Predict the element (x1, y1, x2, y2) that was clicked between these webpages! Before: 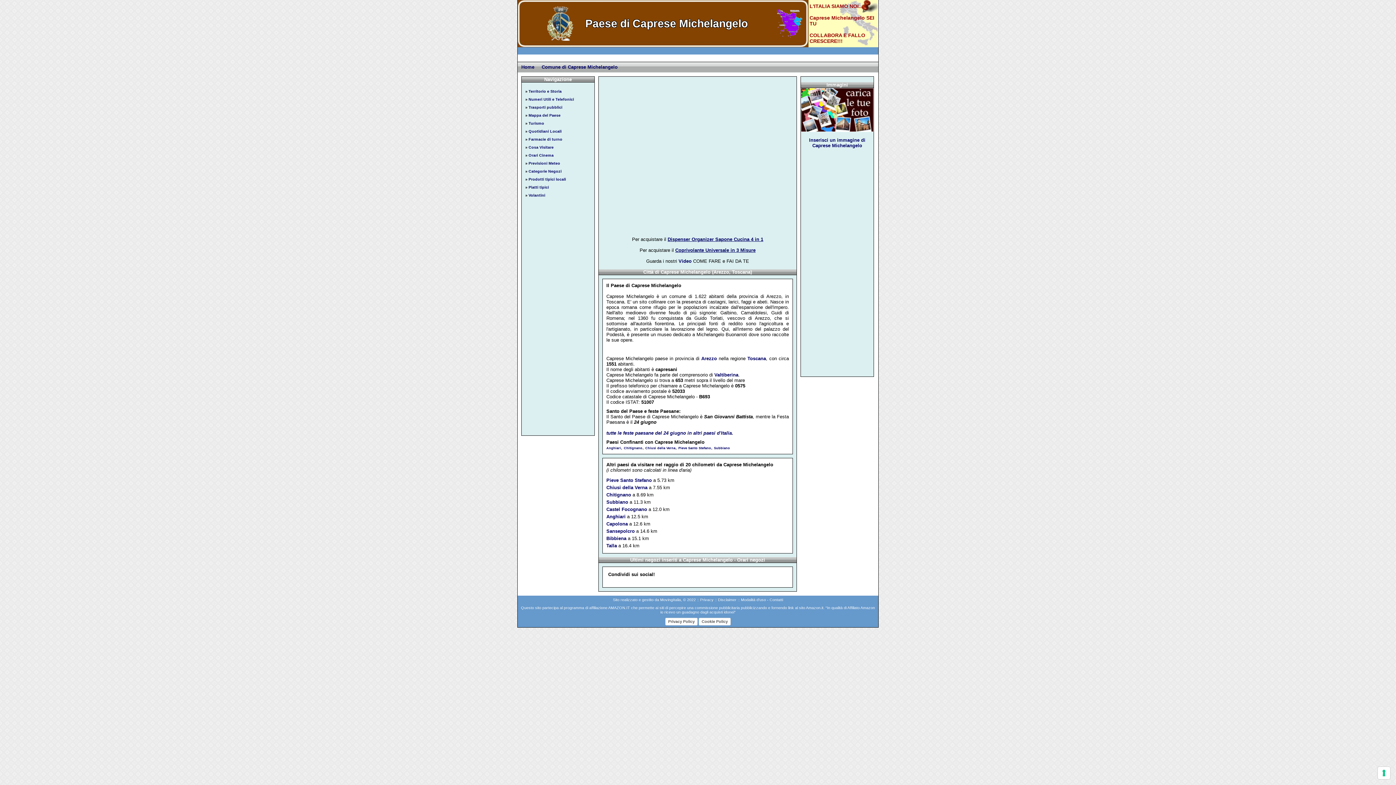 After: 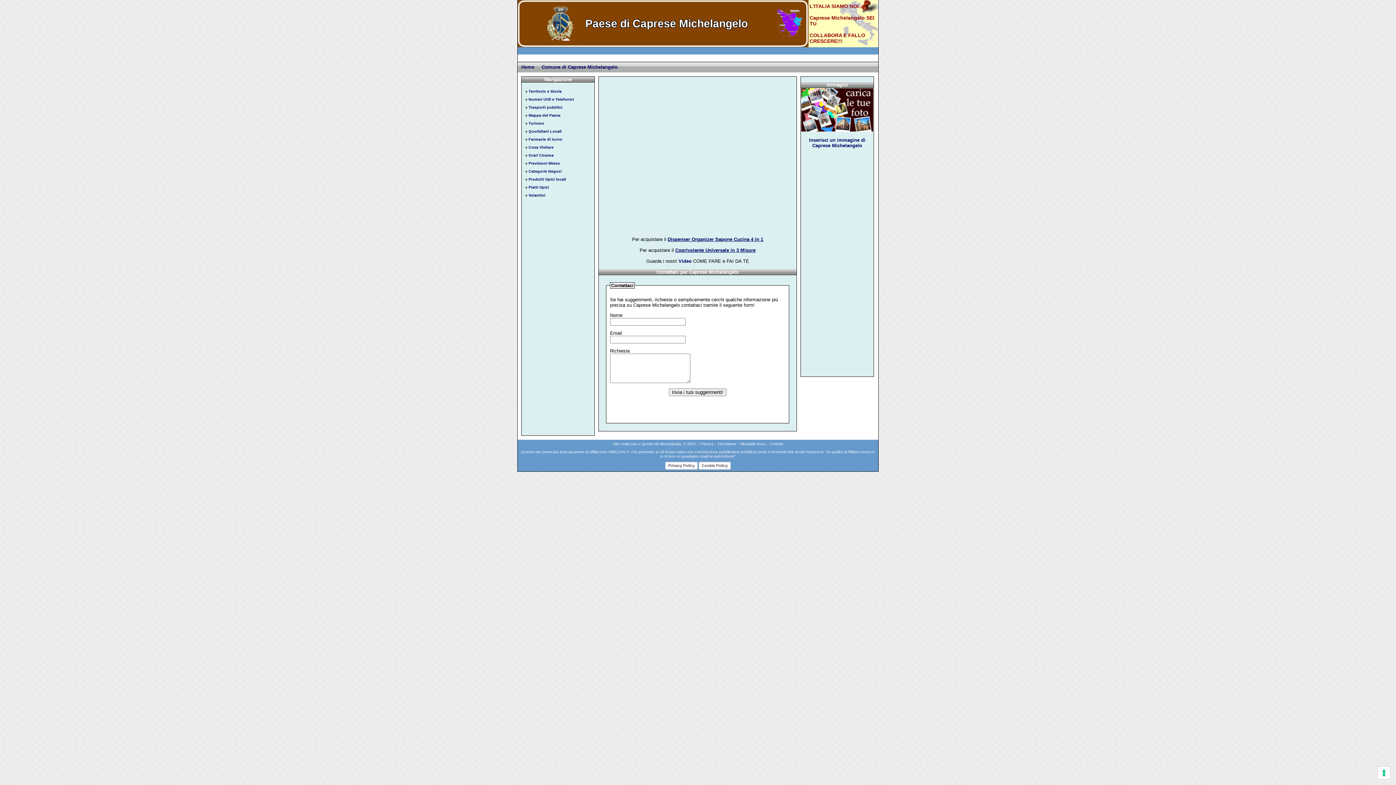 Action: label: Contatti bbox: (769, 597, 783, 602)